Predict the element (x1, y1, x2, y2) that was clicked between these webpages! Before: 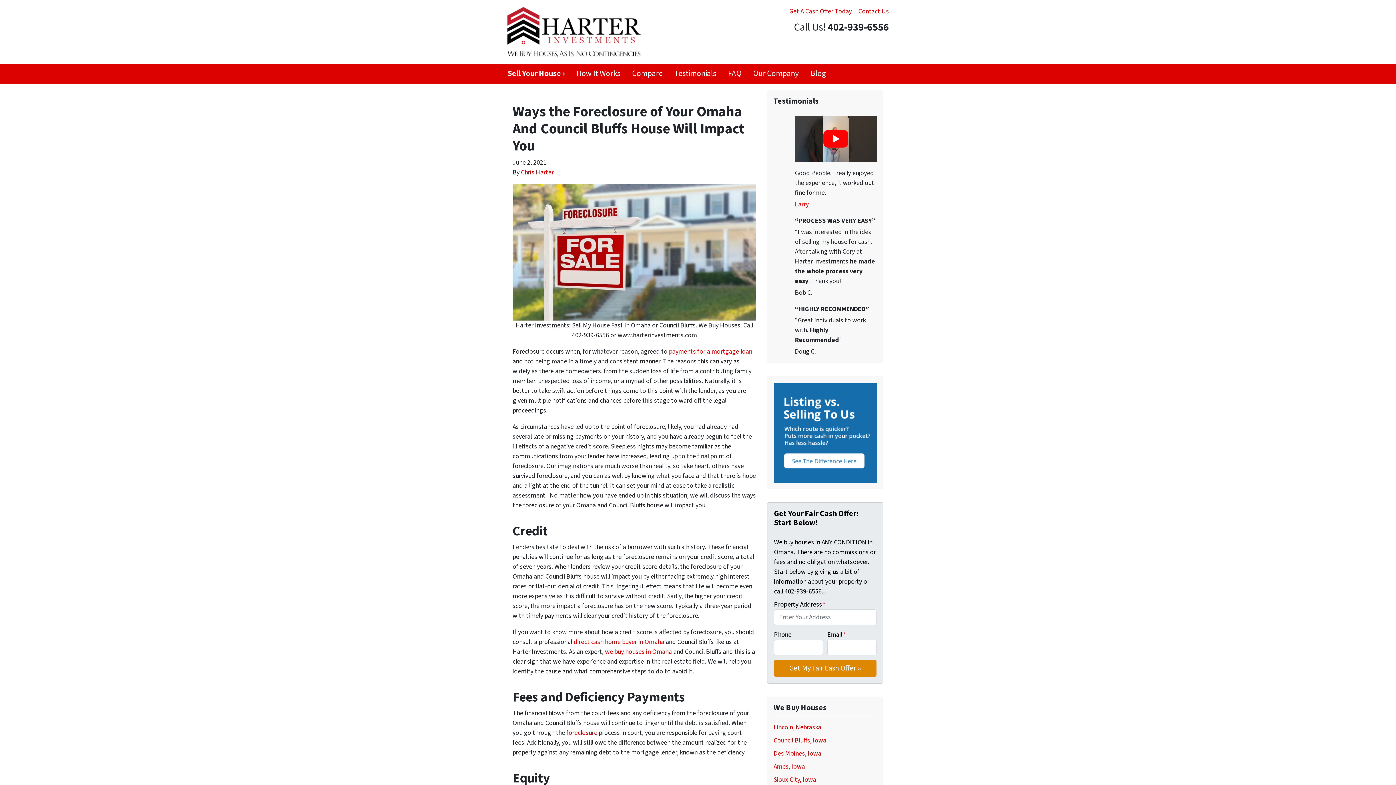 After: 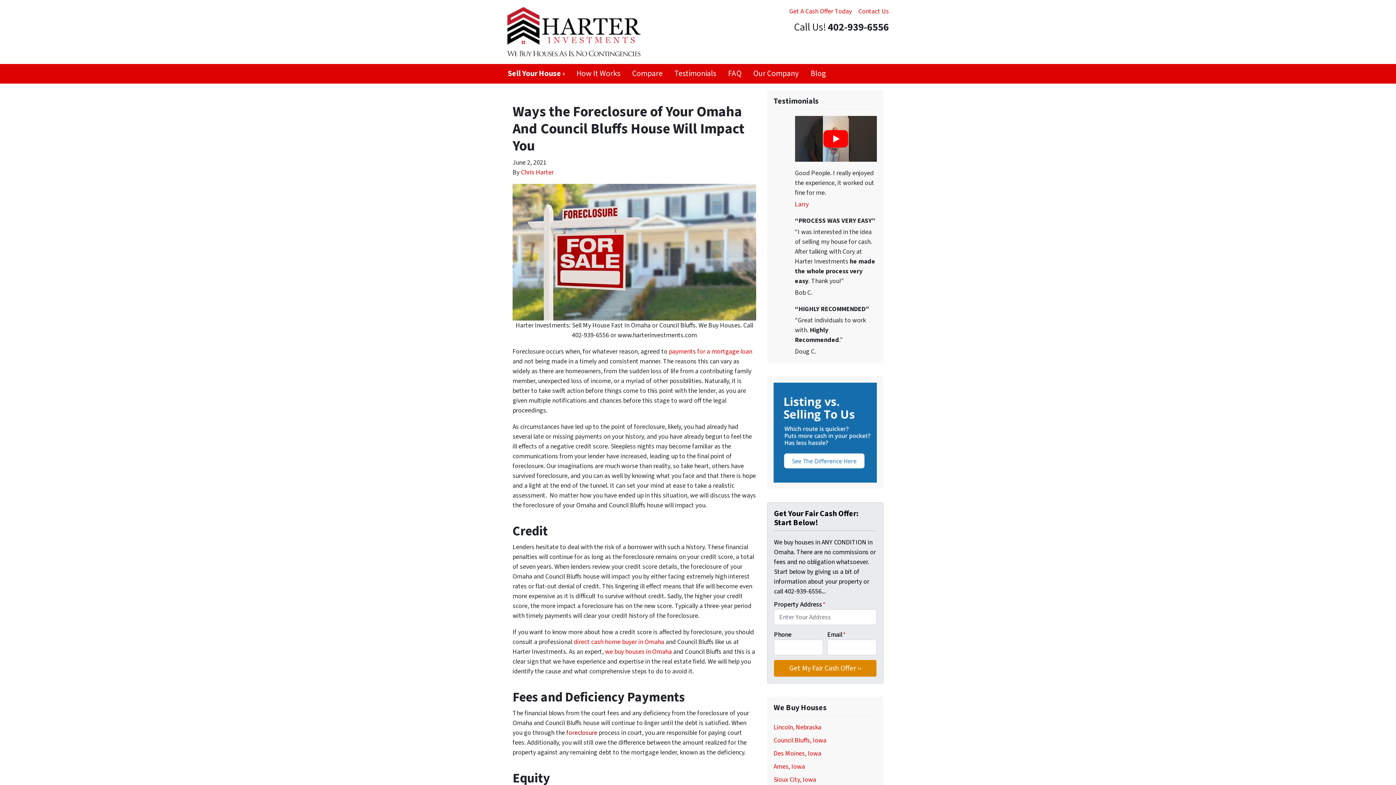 Action: bbox: (565, 728, 597, 737) label:  foreclosure